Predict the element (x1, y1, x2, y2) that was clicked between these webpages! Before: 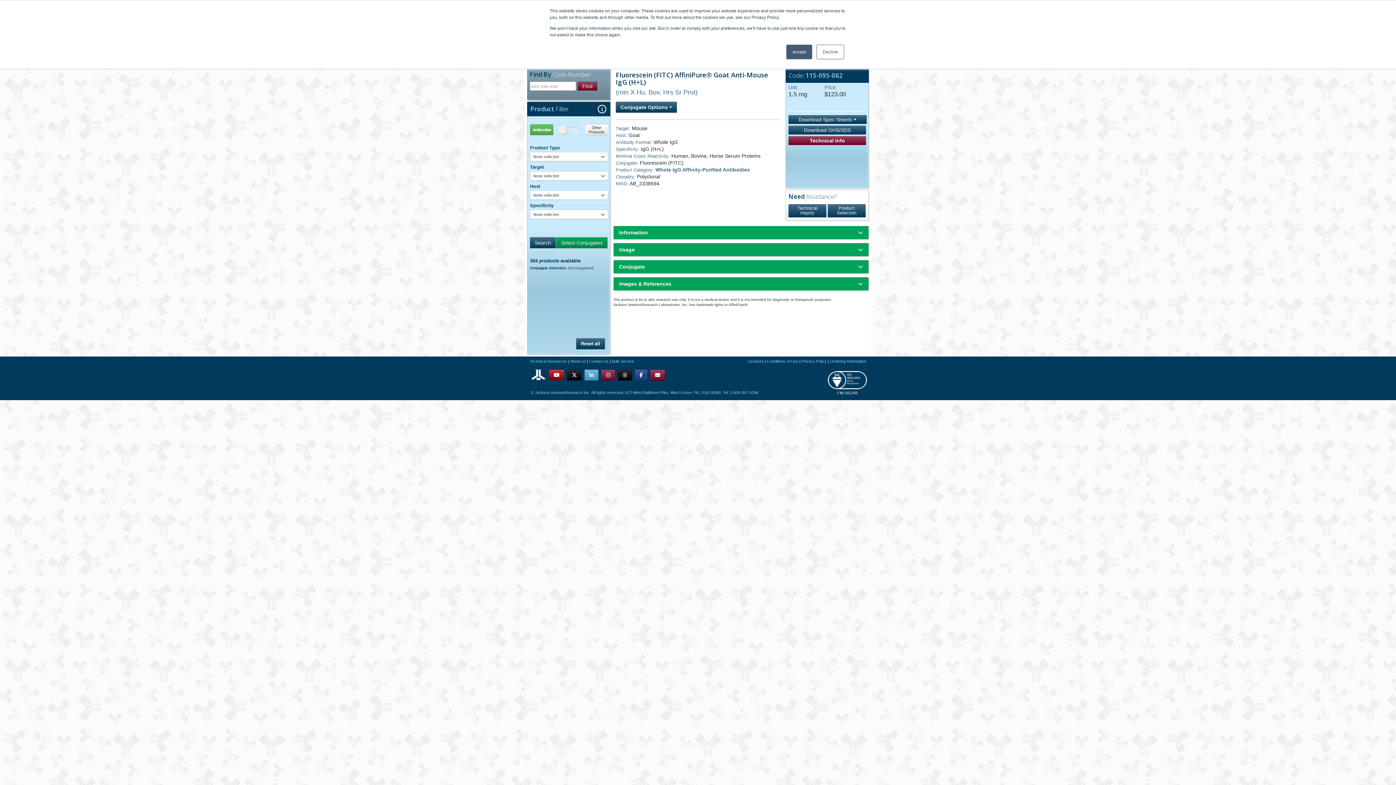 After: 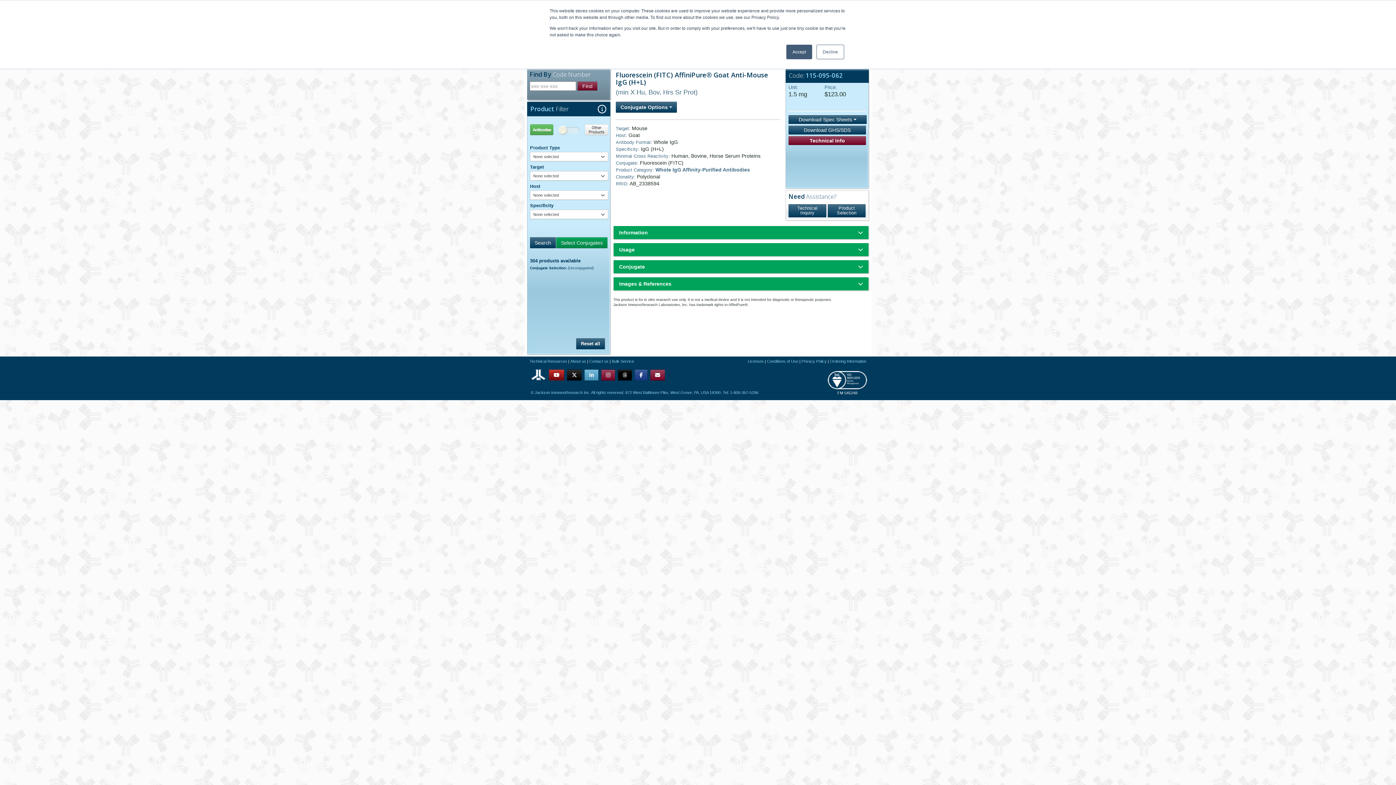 Action: bbox: (618, 369, 632, 380)